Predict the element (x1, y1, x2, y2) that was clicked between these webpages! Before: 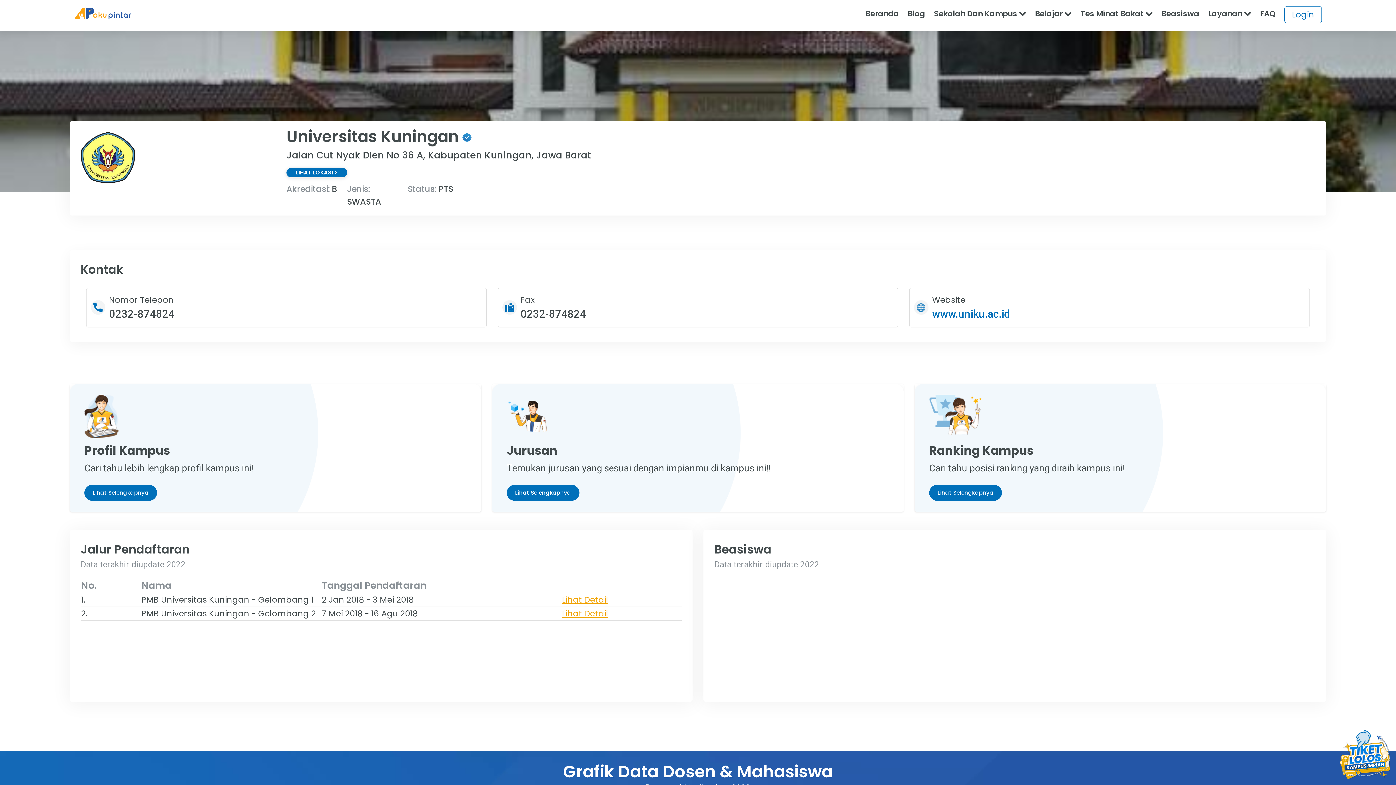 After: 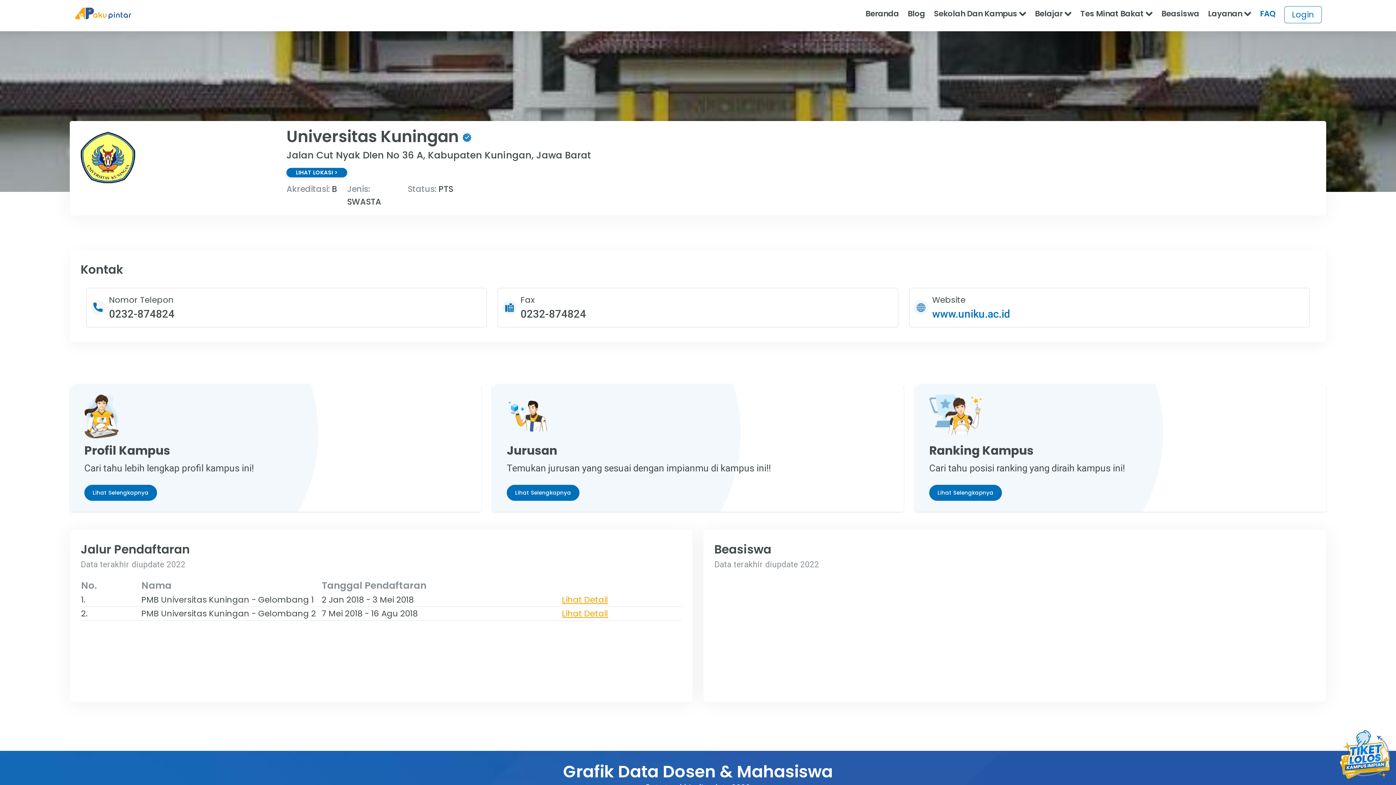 Action: bbox: (1256, 8, 1280, 19) label: FAQ